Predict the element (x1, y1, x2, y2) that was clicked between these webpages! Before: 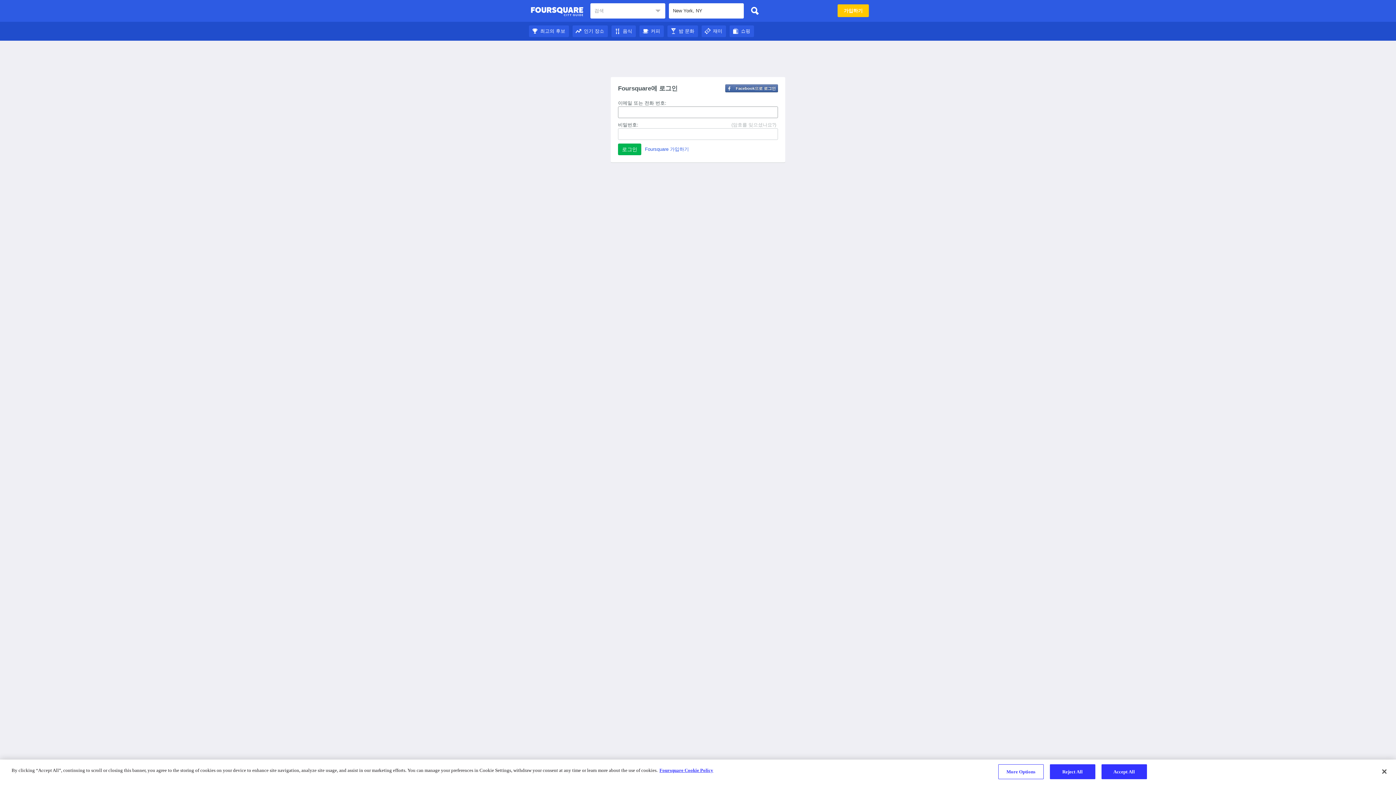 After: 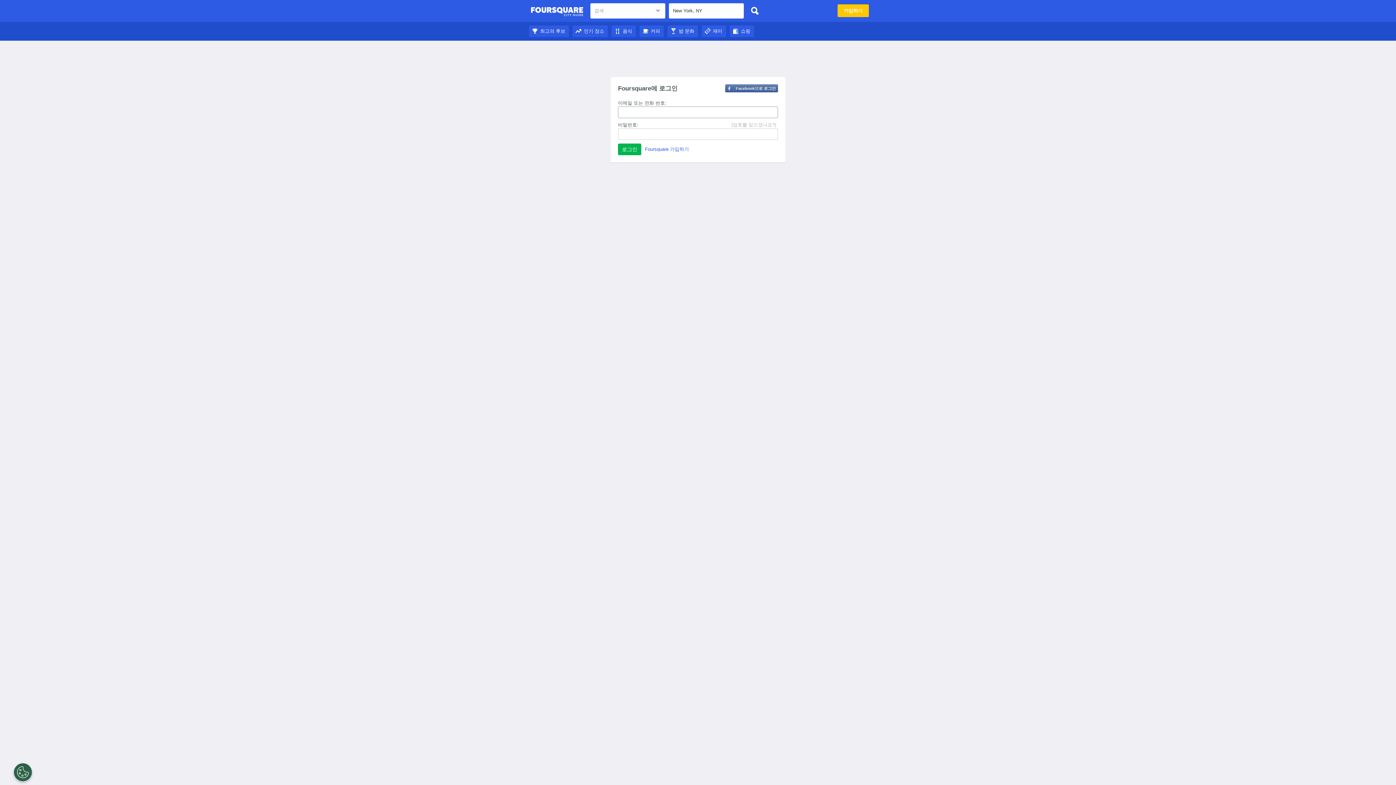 Action: bbox: (611, 28, 636, 33) label: 음식